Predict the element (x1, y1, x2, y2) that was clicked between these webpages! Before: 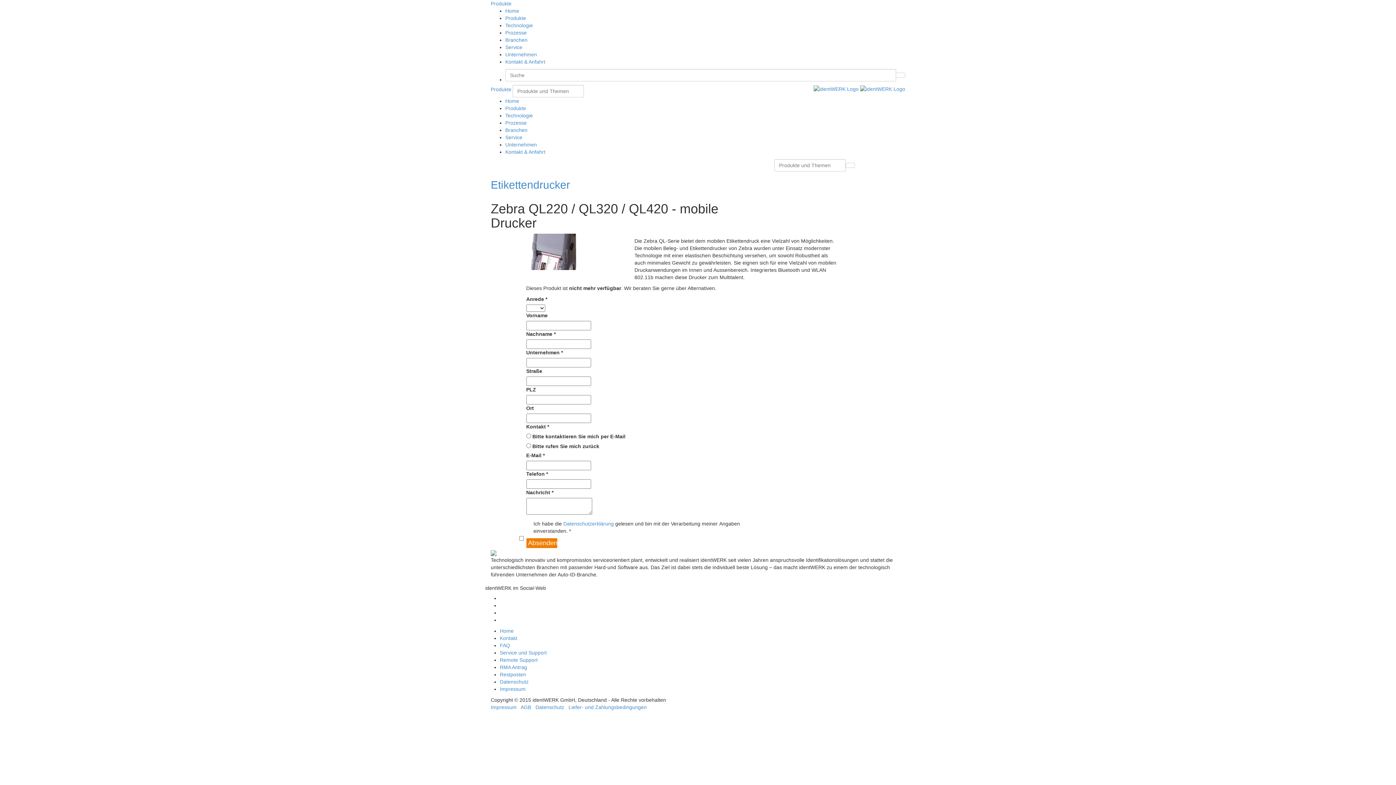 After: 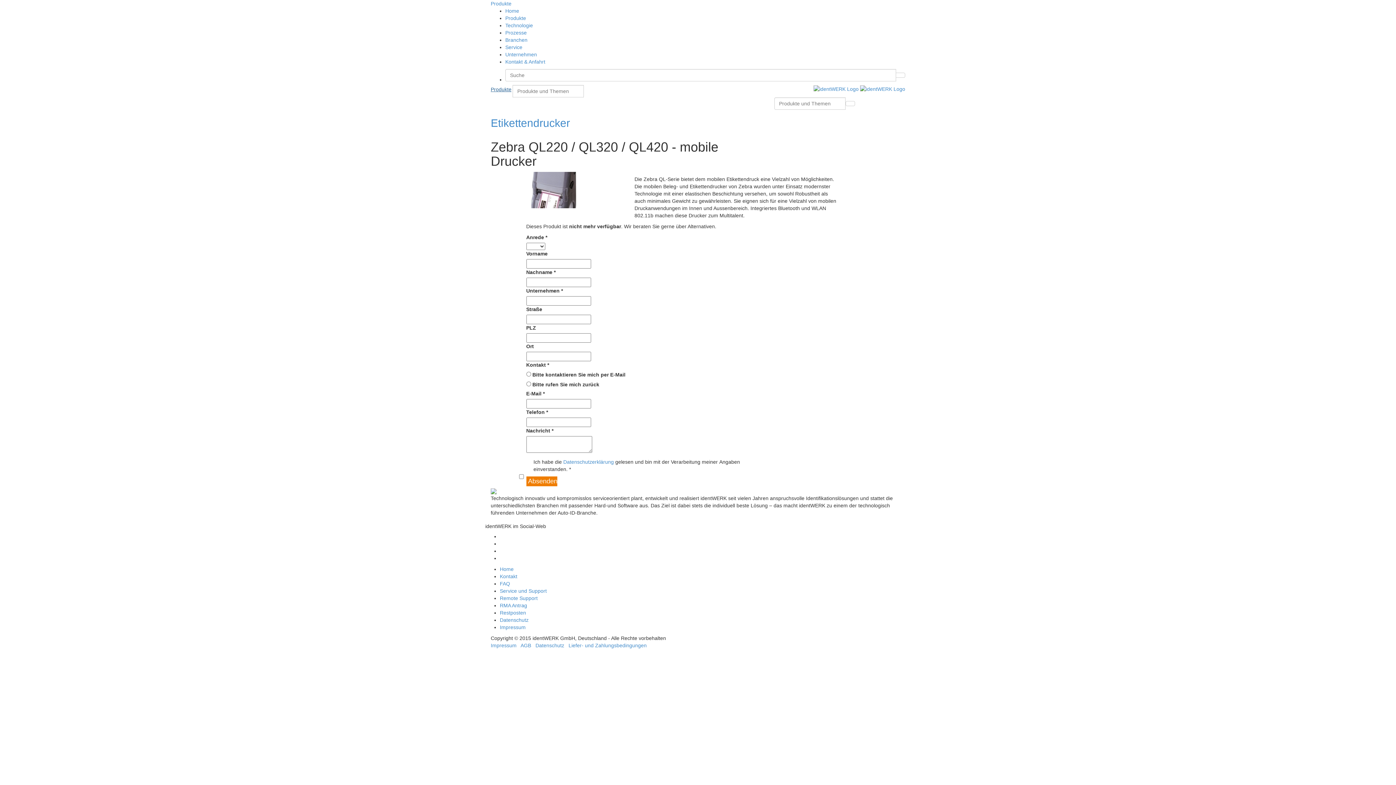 Action: label: Produkte bbox: (490, 86, 511, 92)